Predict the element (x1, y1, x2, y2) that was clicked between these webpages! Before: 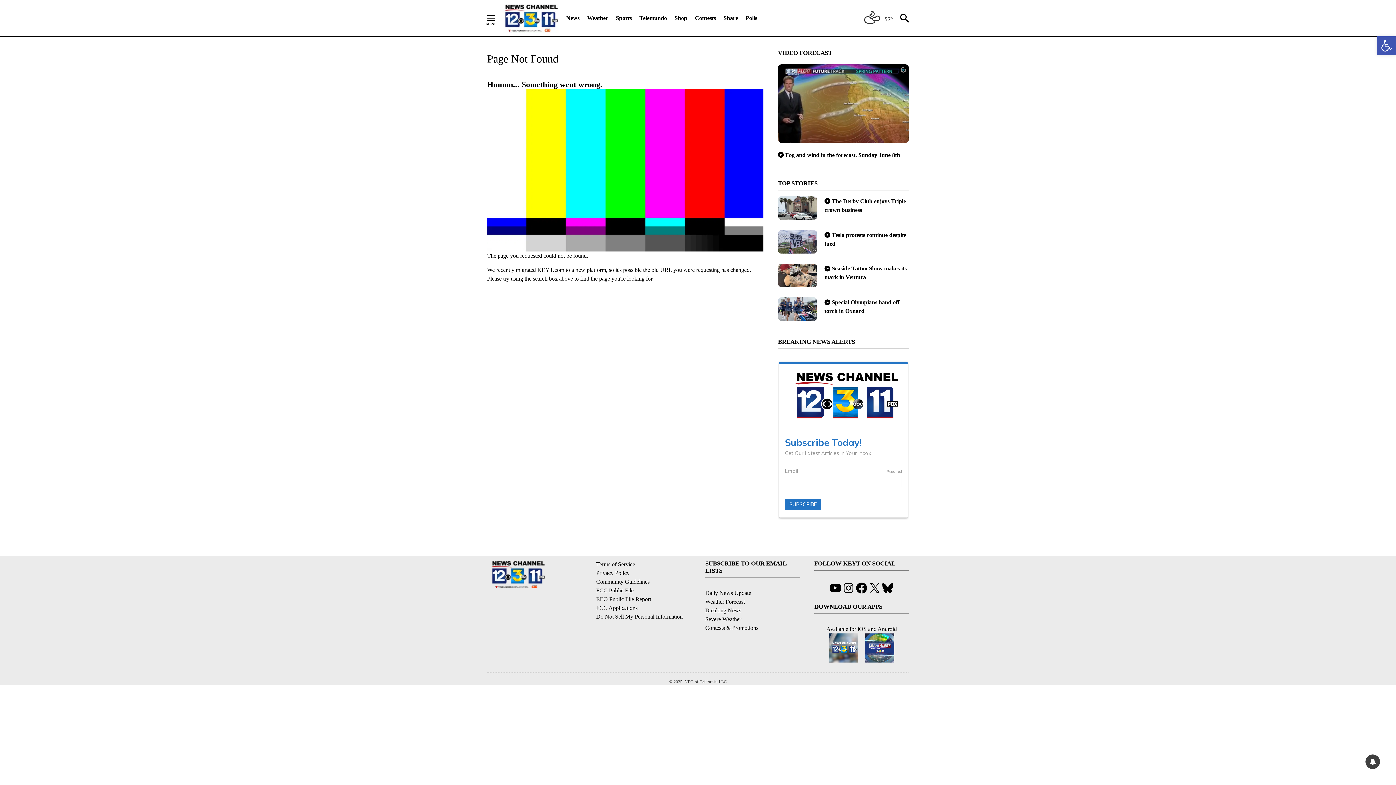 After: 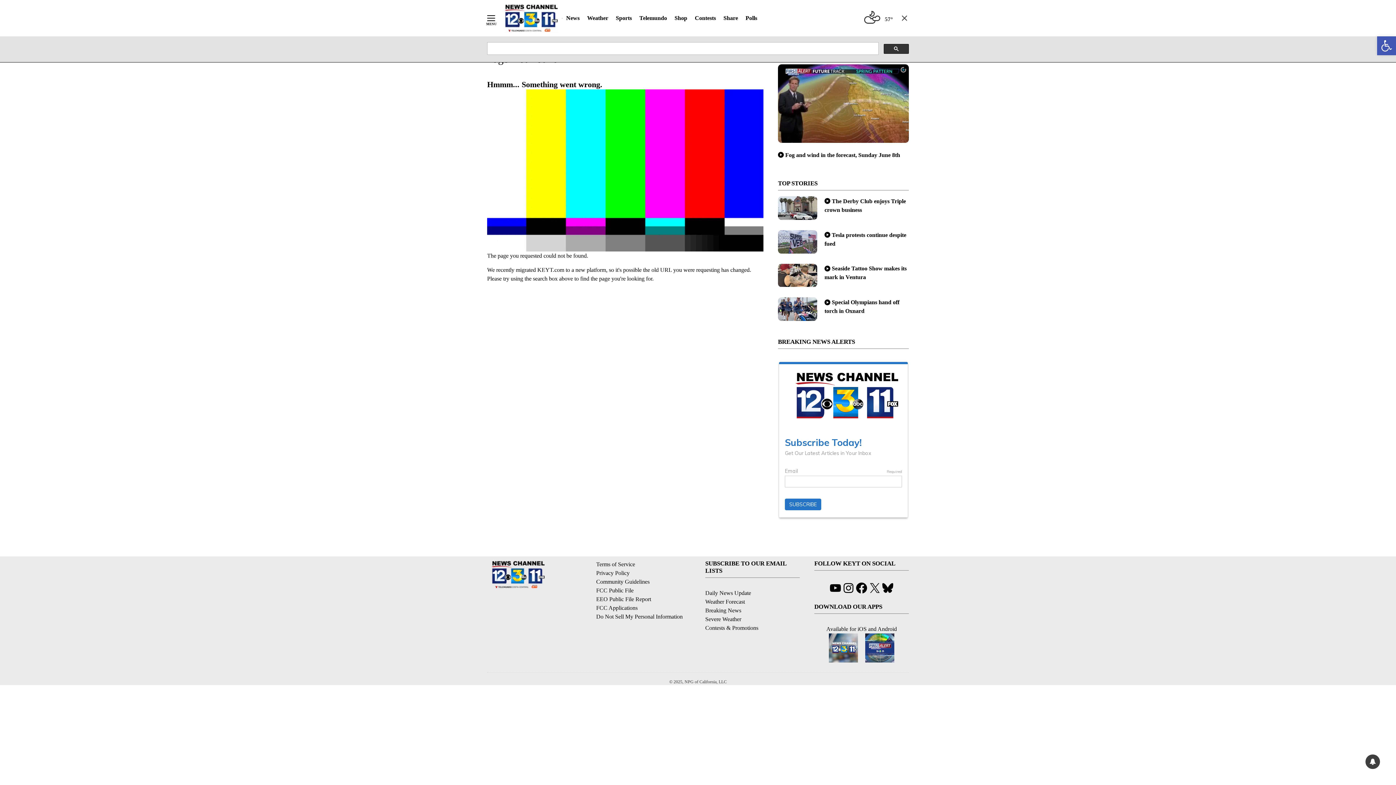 Action: bbox: (900, 13, 909, 22)